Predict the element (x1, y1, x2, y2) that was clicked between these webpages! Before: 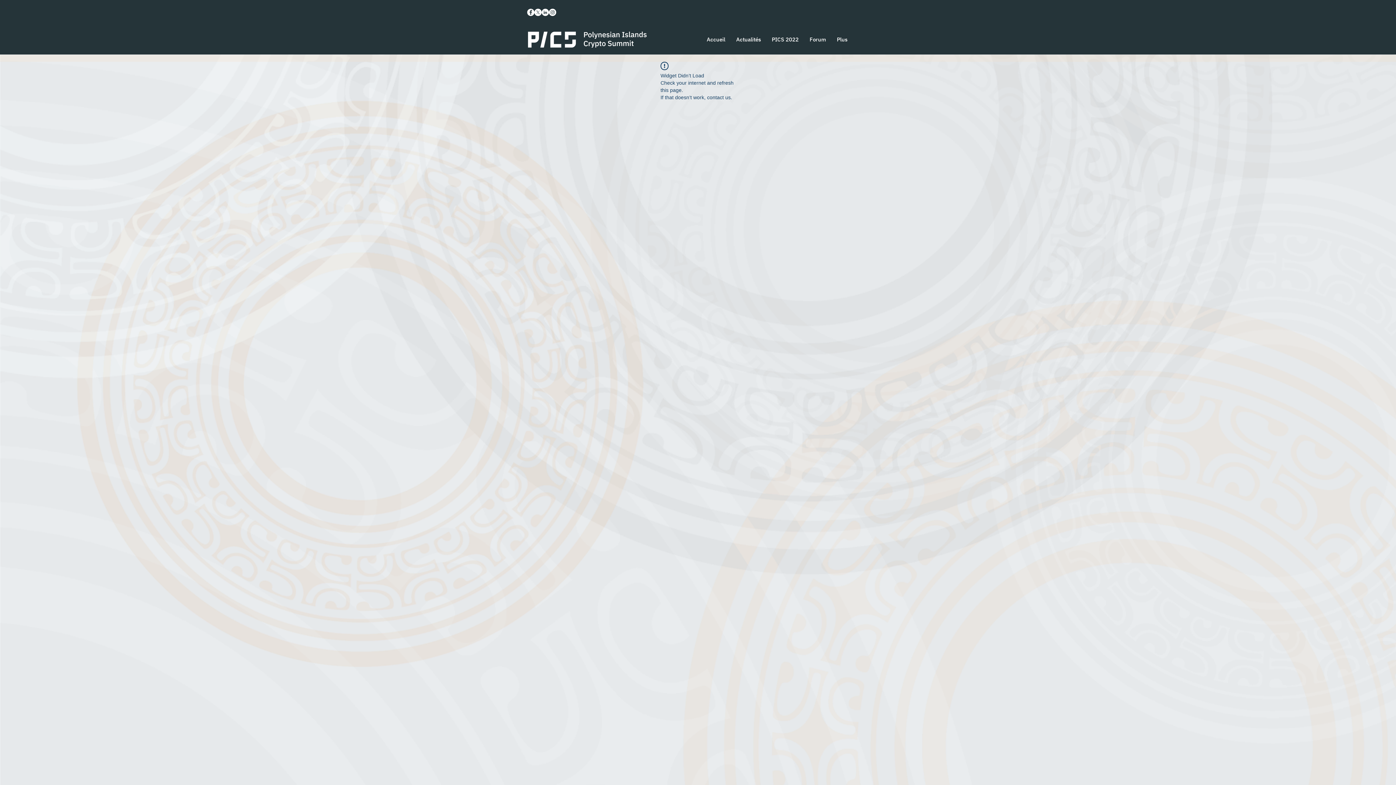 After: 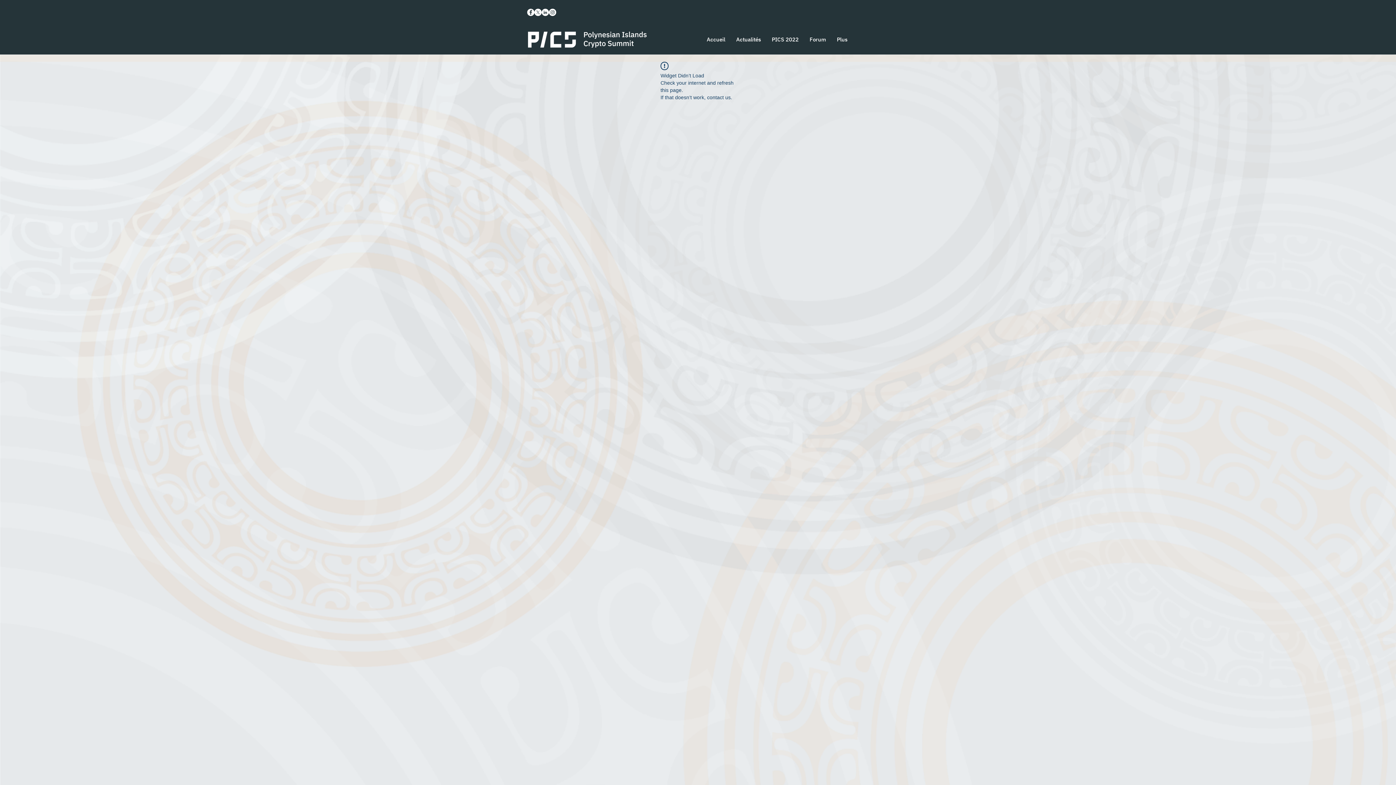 Action: bbox: (534, 8, 541, 16) label: Twitter